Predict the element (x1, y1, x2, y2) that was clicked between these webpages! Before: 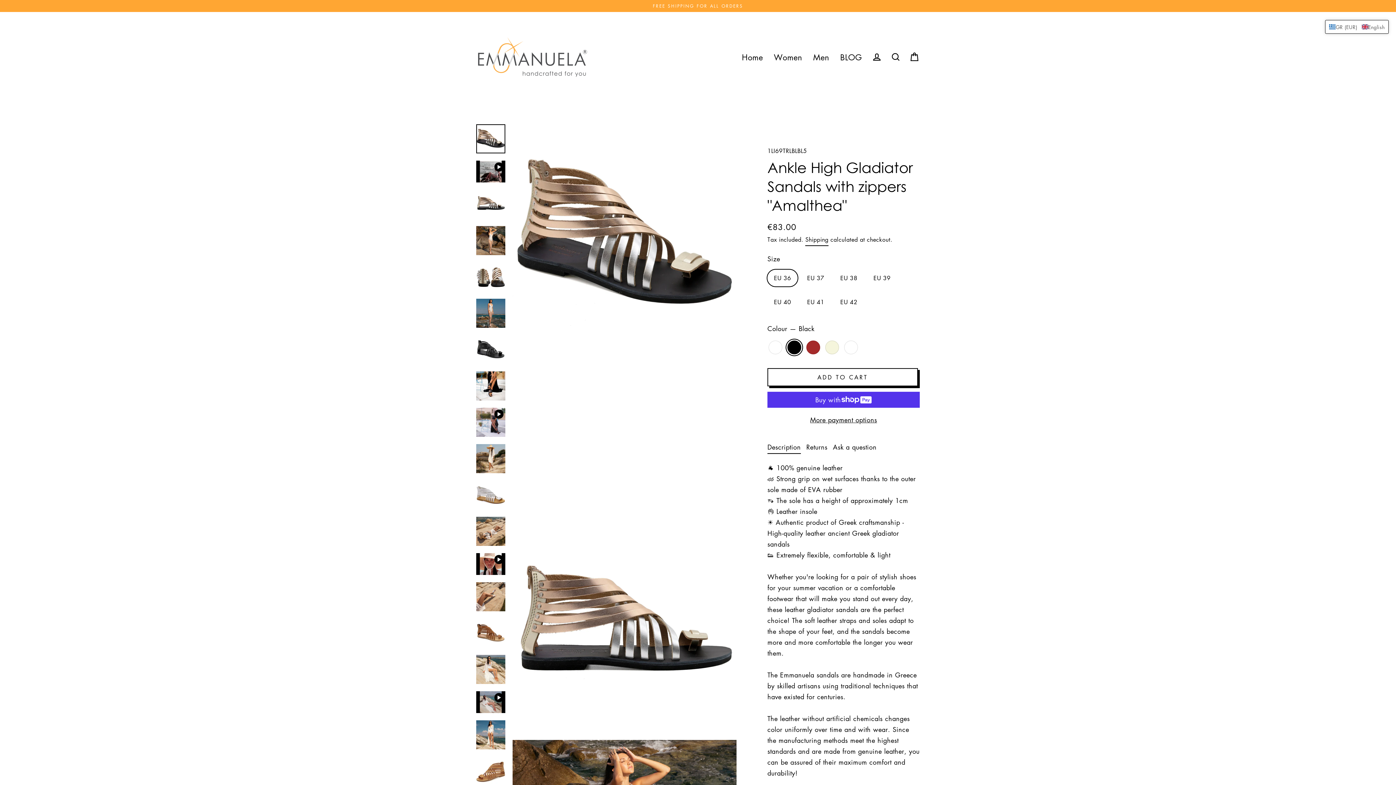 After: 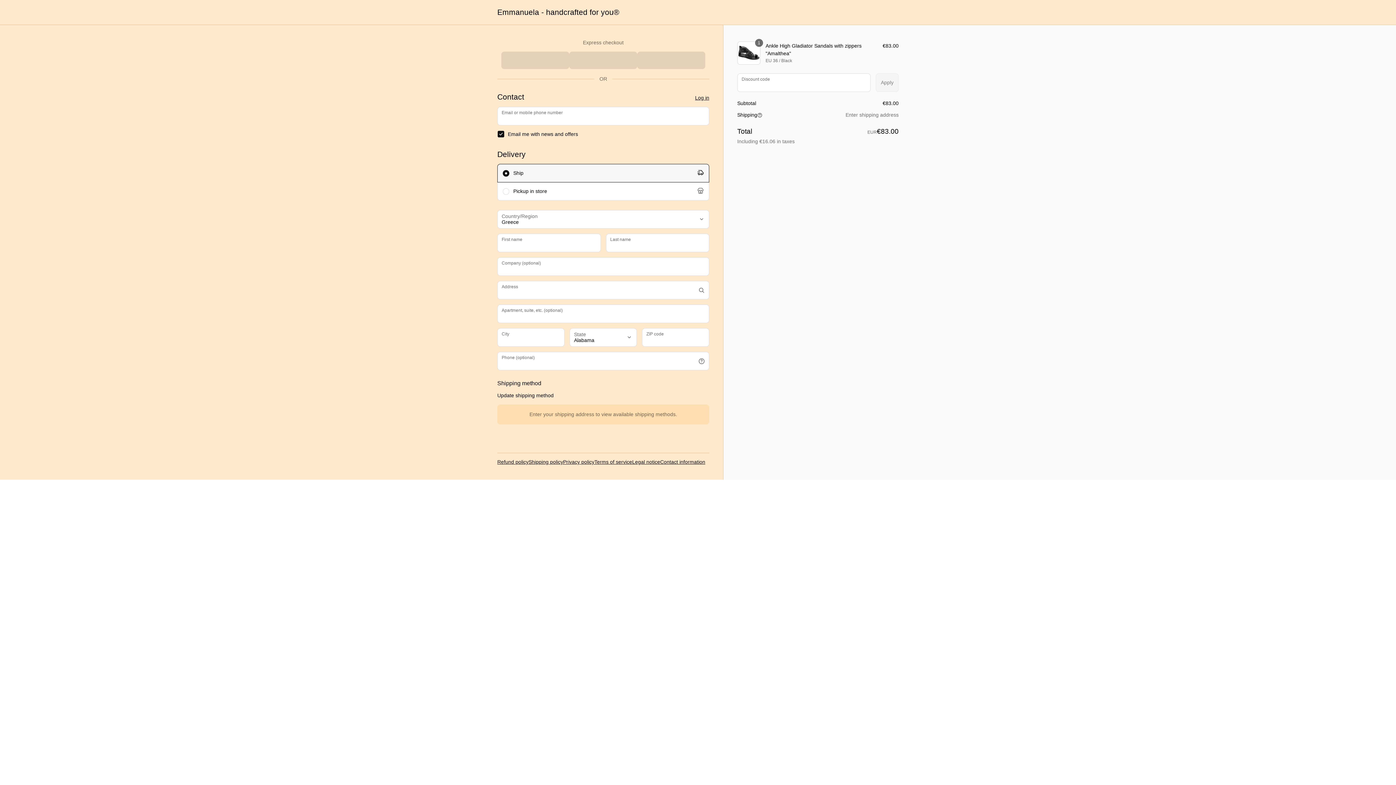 Action: bbox: (767, 414, 920, 425) label: More payment options